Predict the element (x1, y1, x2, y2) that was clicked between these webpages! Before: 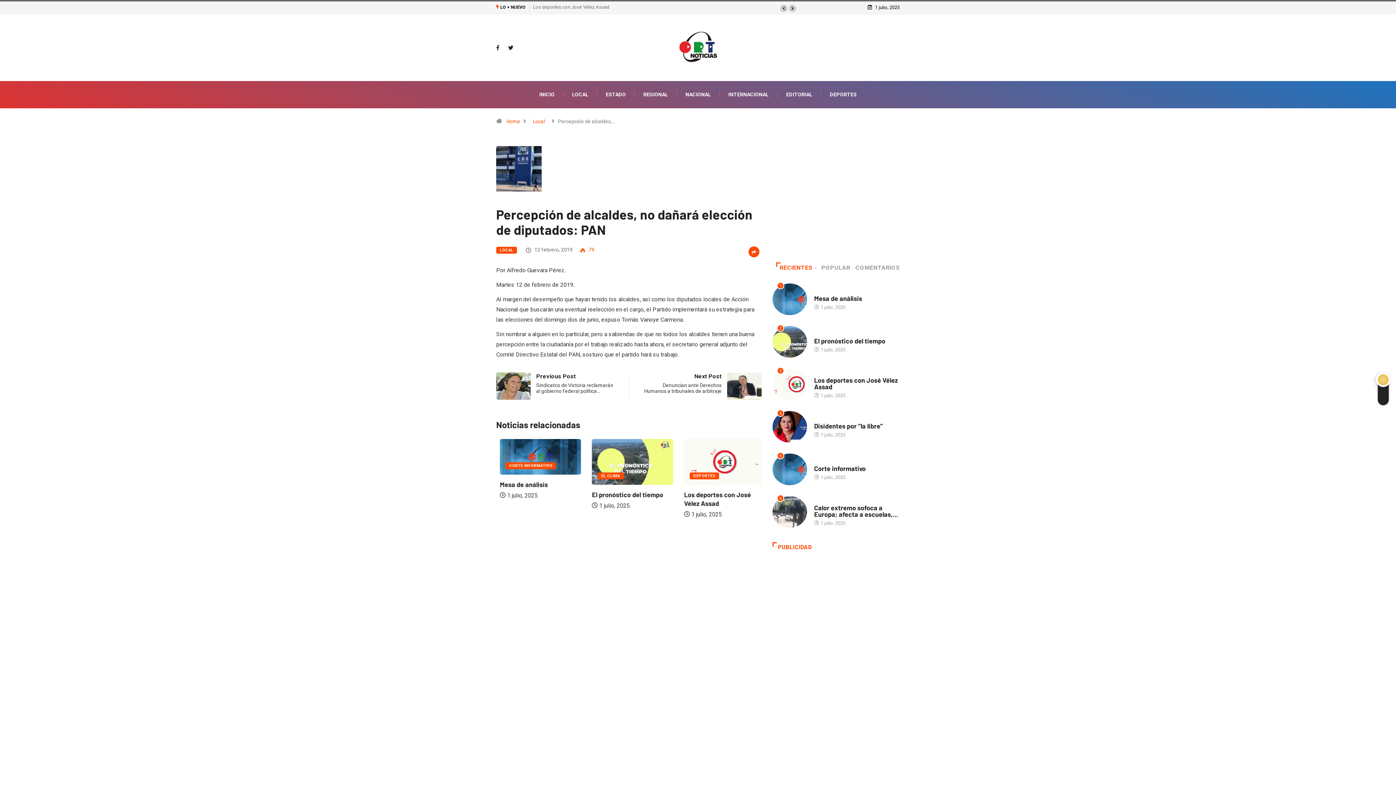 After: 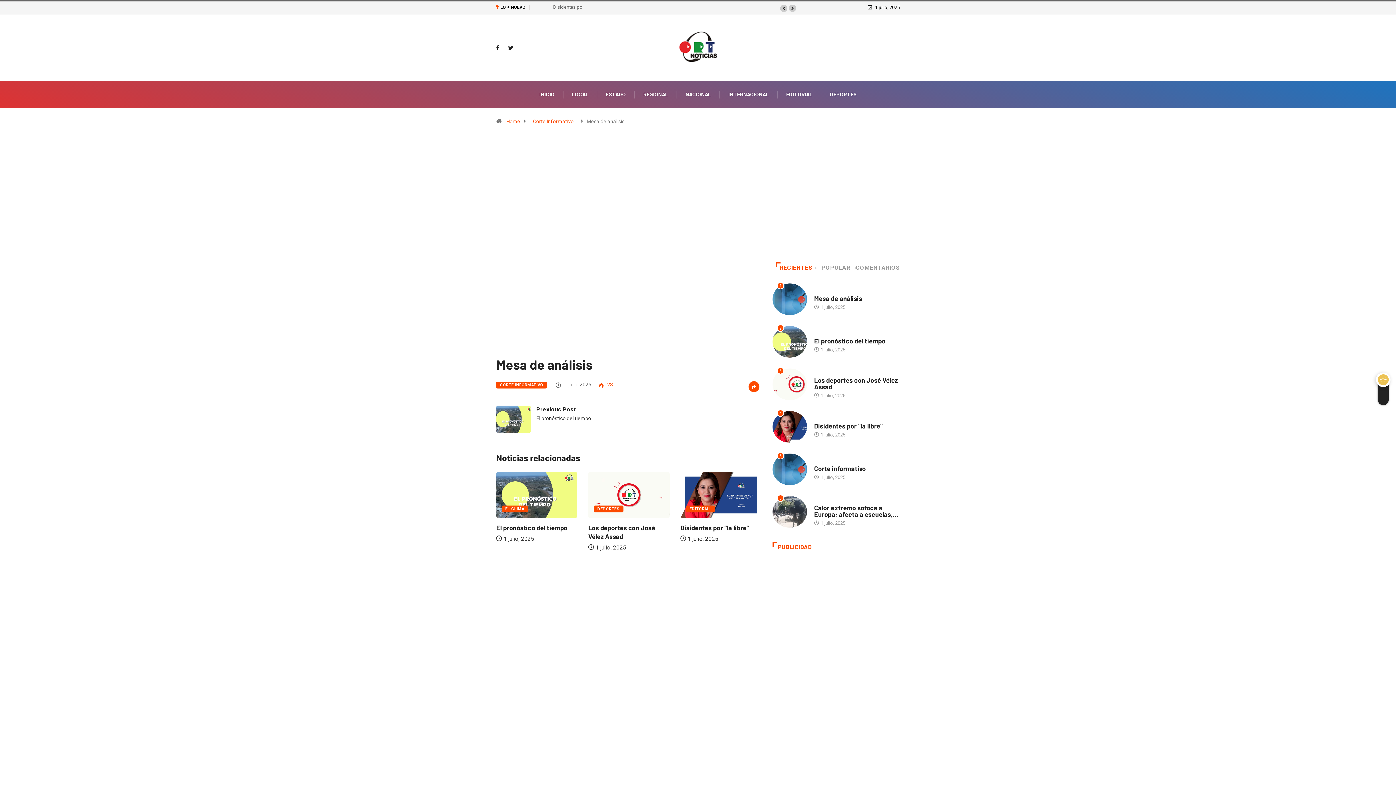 Action: label: Mesa de análisis bbox: (814, 294, 862, 302)